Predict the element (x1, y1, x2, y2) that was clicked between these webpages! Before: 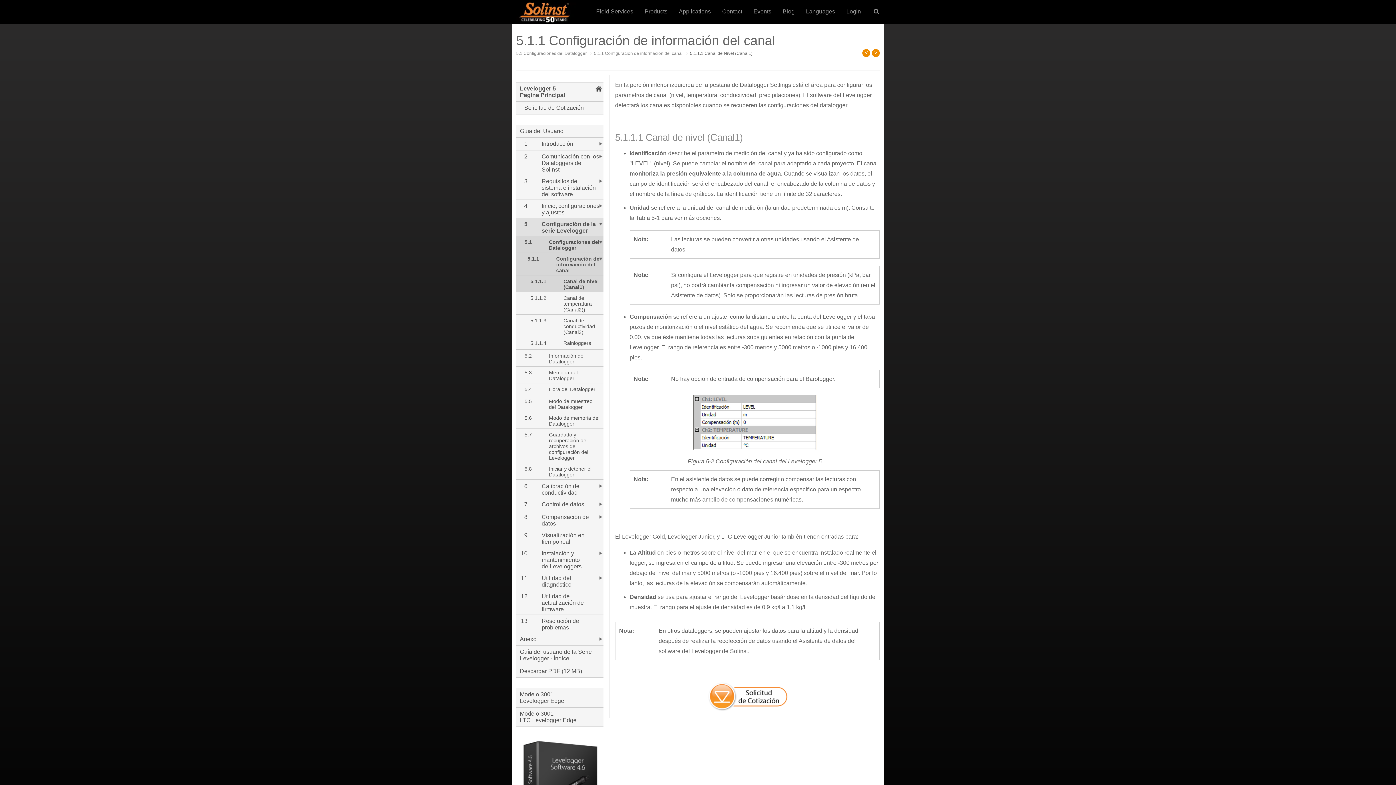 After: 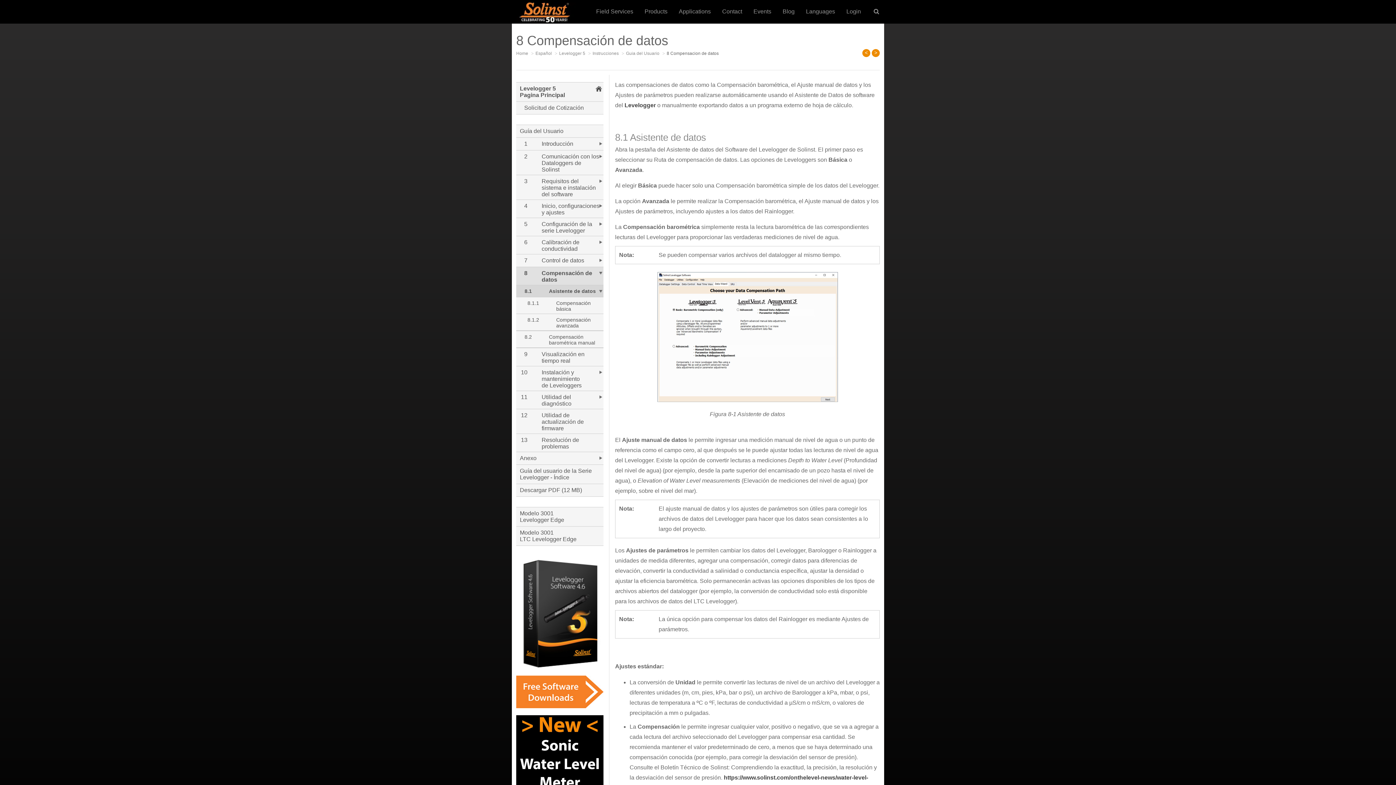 Action: bbox: (541, 514, 600, 527) label: Compensación de datos